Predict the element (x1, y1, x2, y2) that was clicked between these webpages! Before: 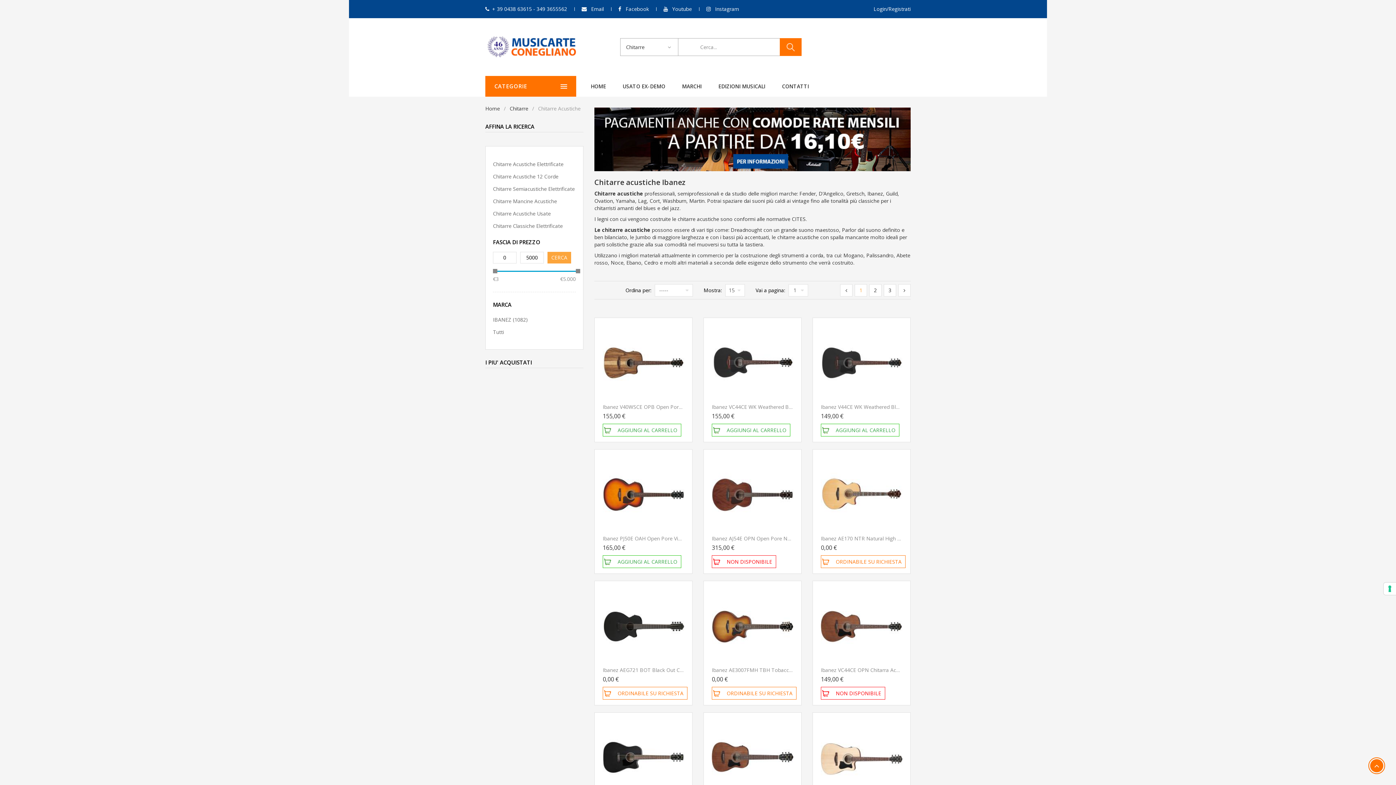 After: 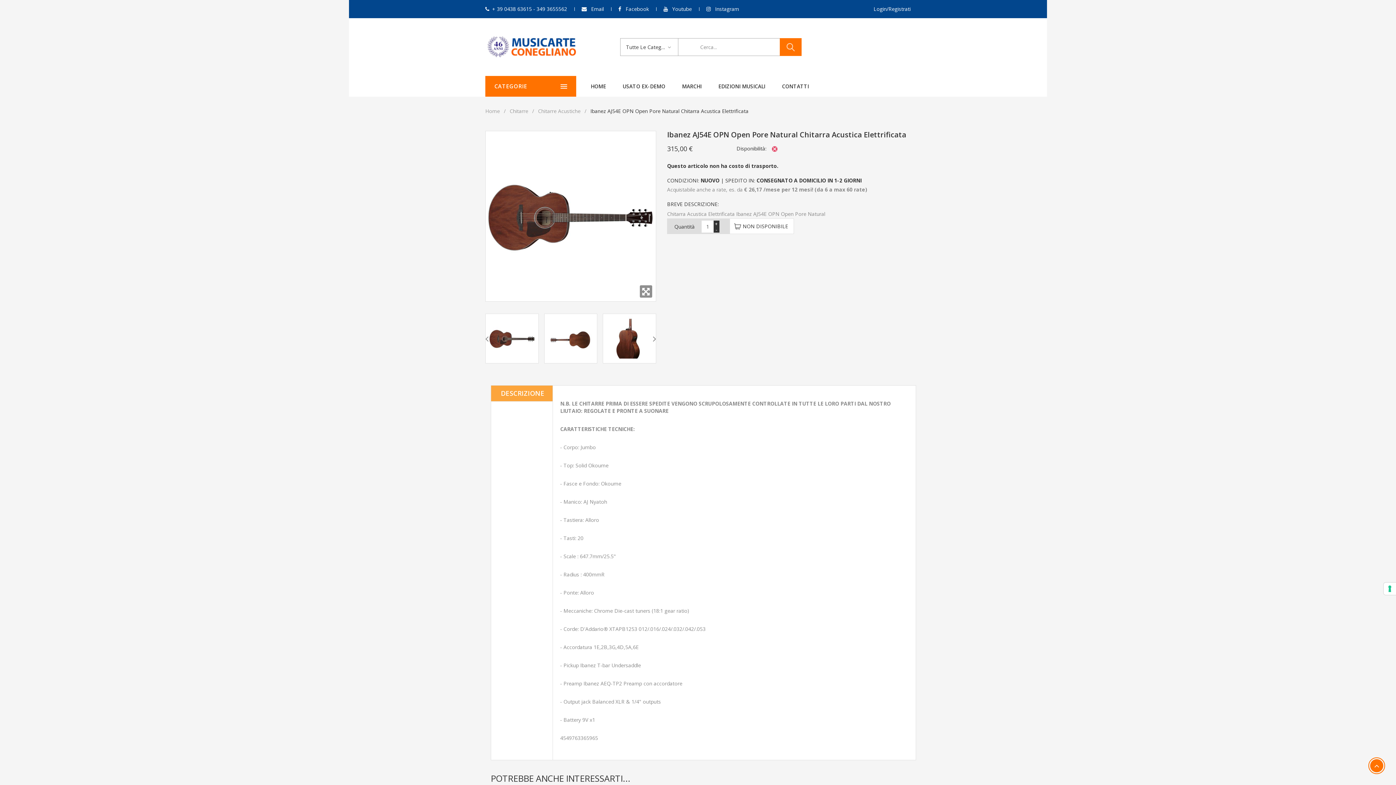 Action: bbox: (711, 555, 776, 568) label: NON DISPONIBILE